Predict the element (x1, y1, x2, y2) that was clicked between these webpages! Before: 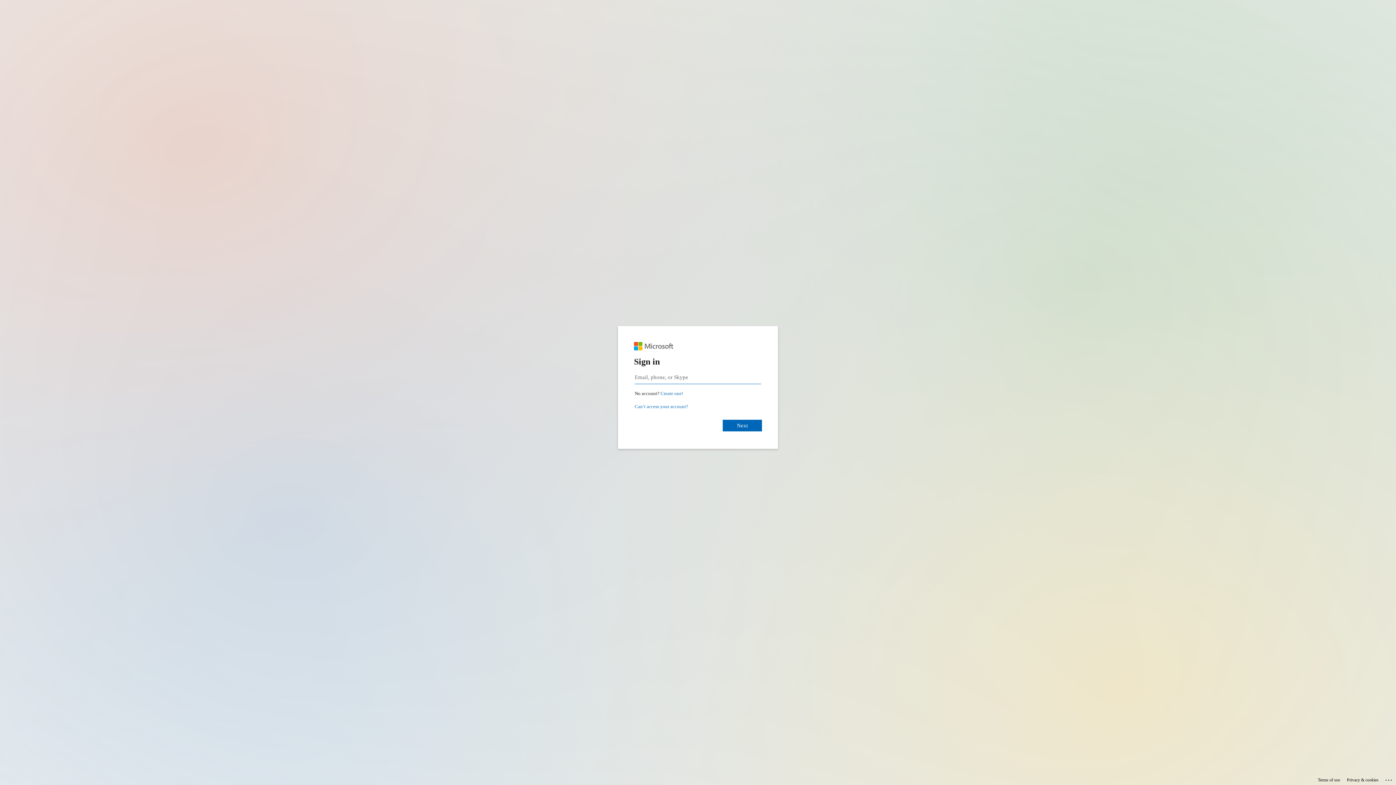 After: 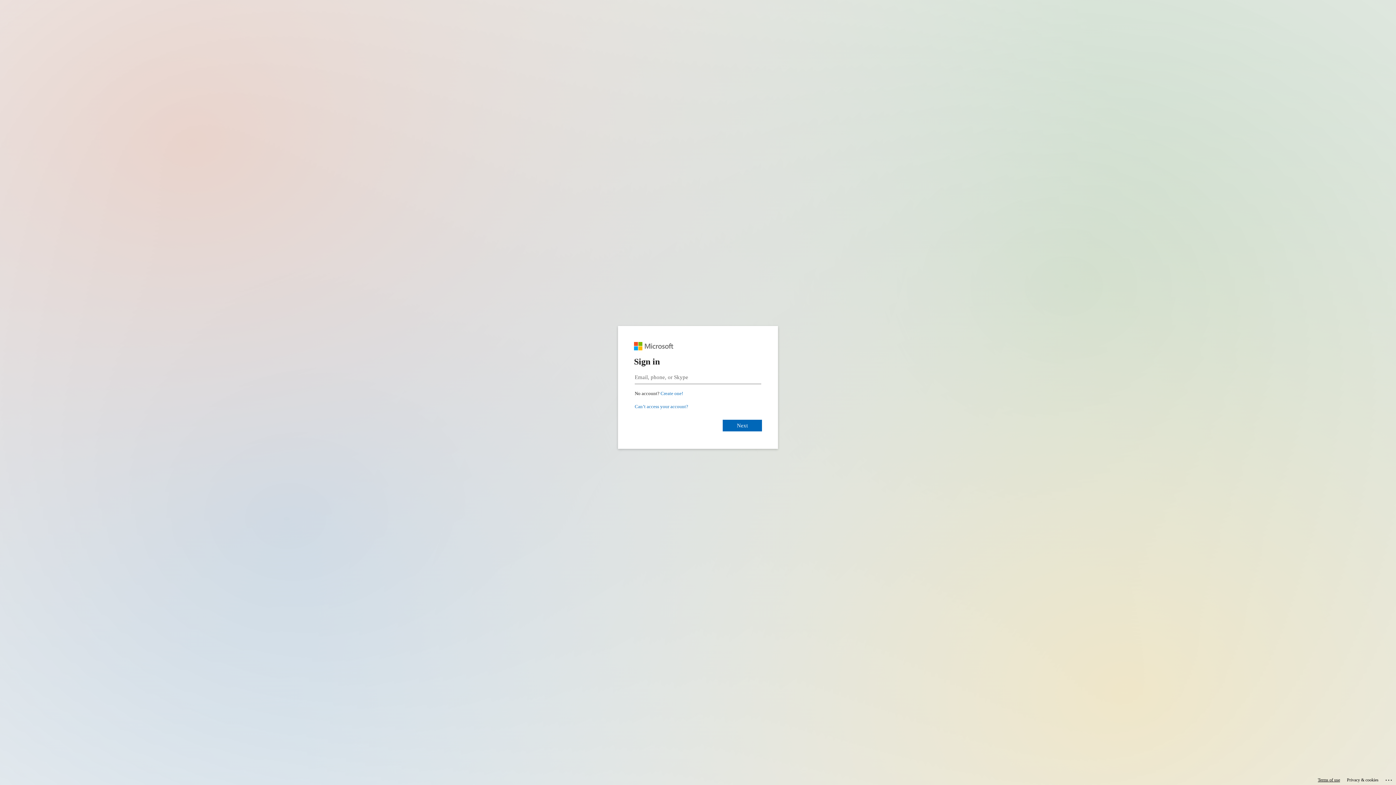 Action: bbox: (1318, 775, 1340, 785) label: Terms of use